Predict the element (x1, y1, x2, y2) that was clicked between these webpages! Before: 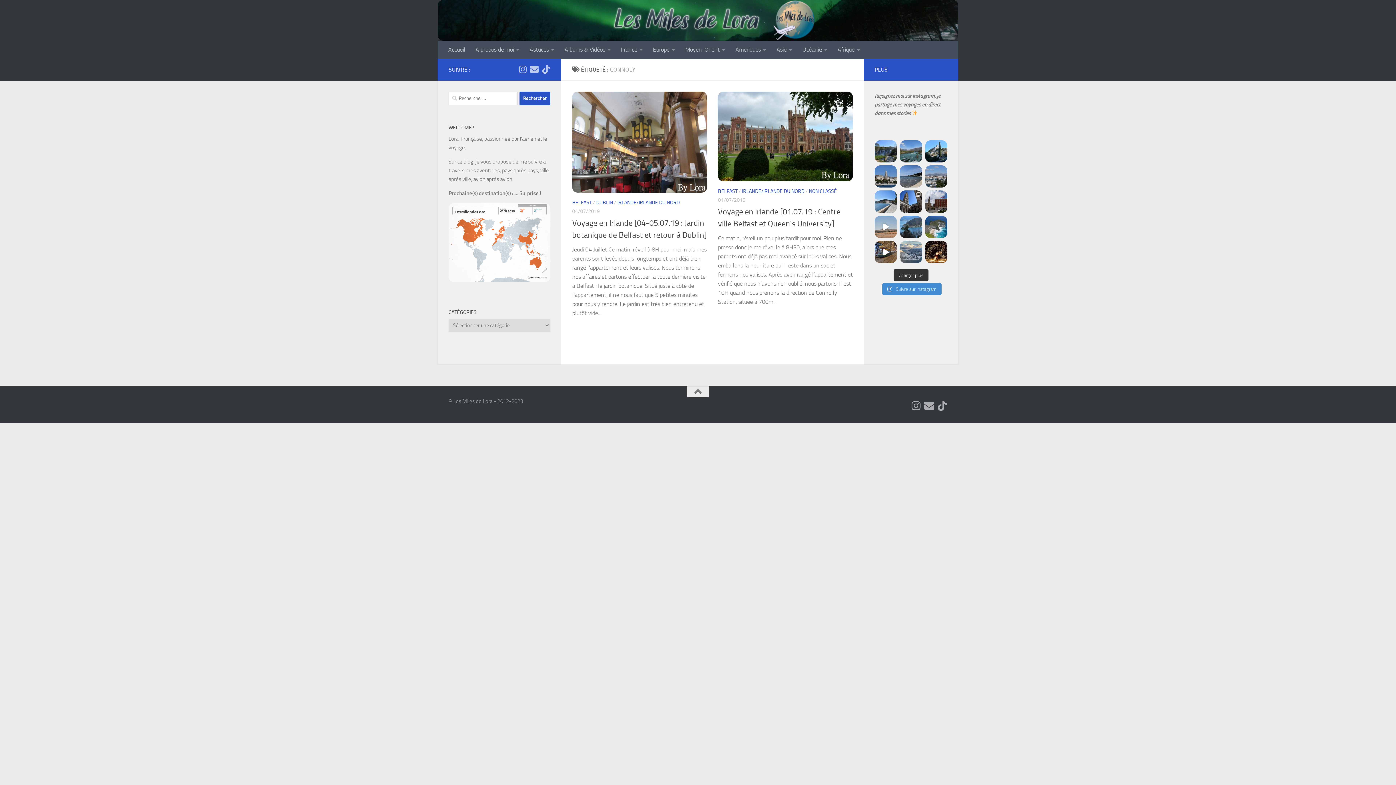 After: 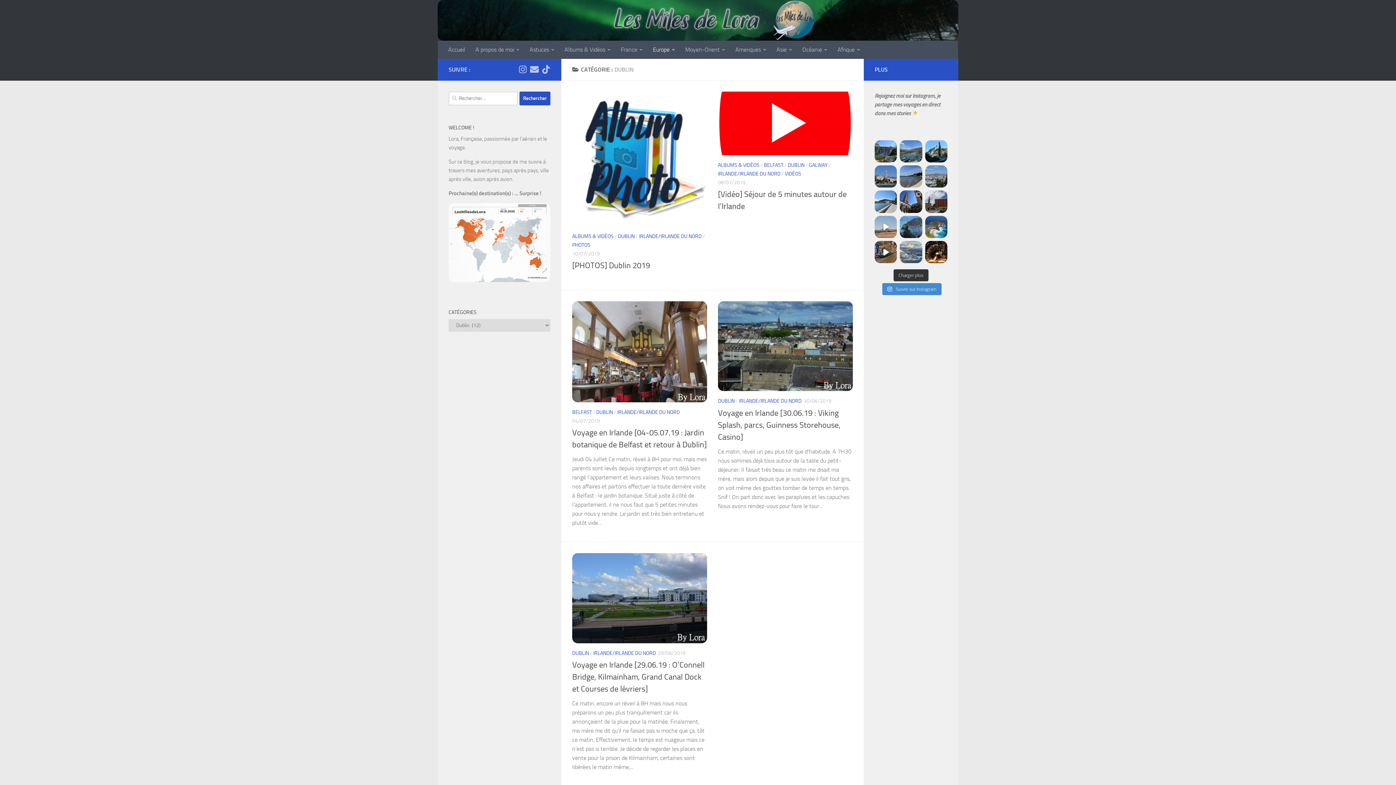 Action: bbox: (596, 199, 613, 205) label: DUBLIN